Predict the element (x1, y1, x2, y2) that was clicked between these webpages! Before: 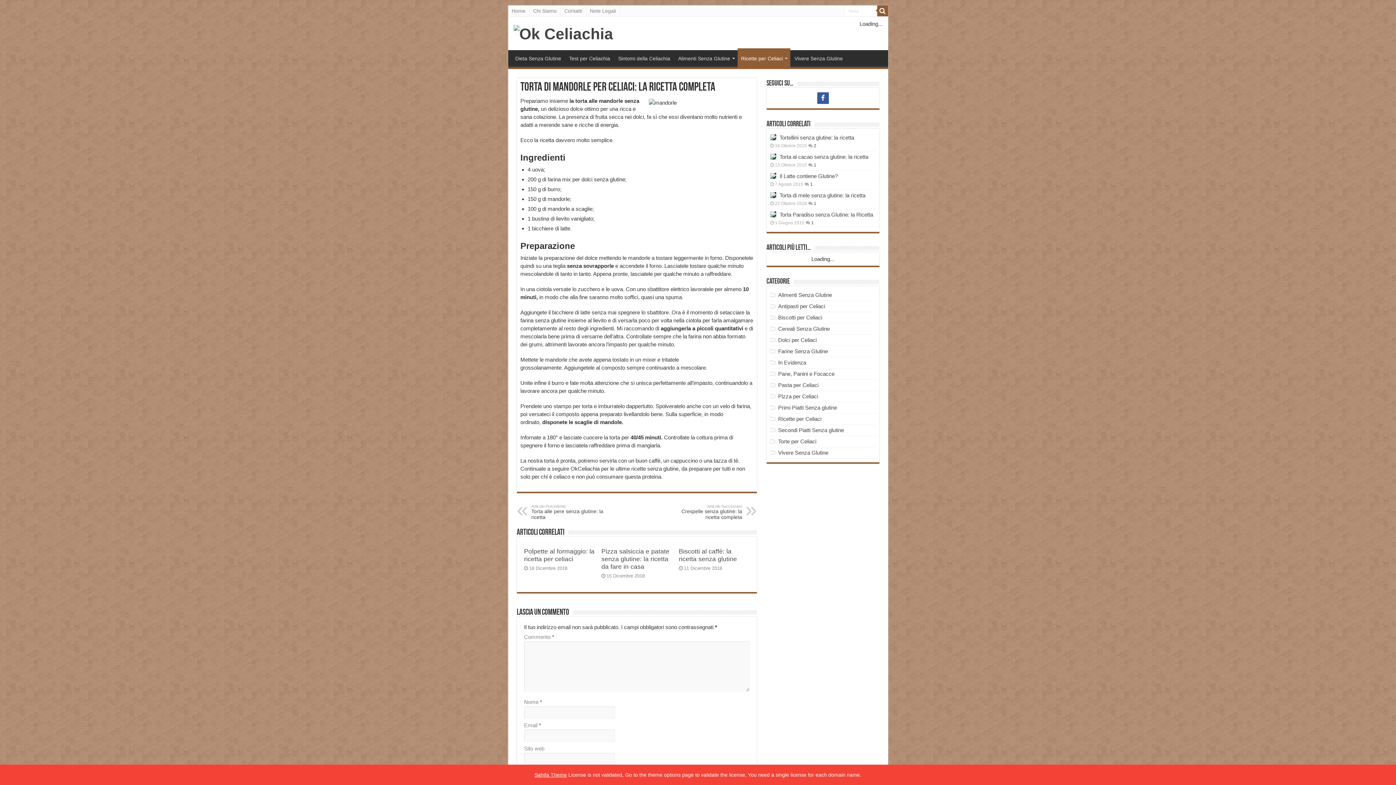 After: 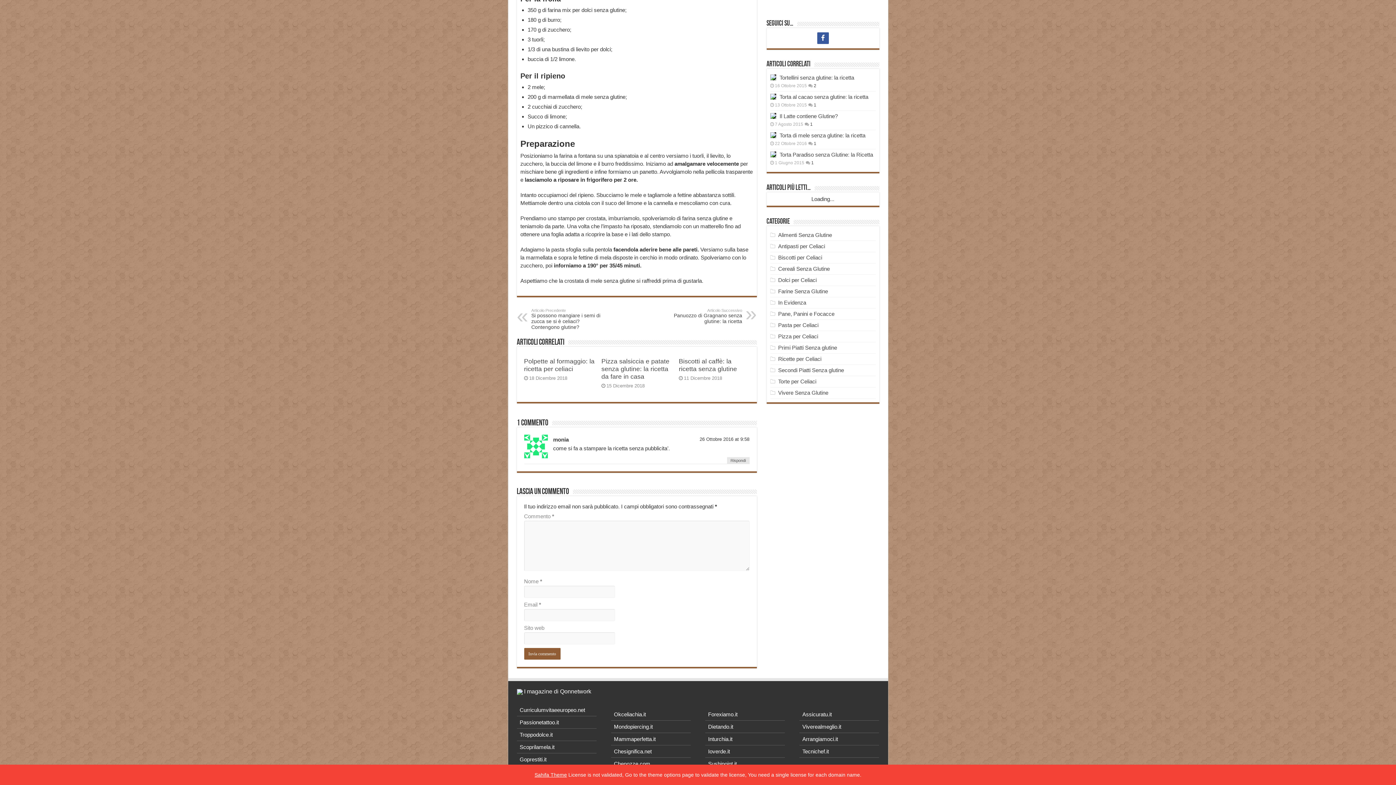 Action: bbox: (814, 201, 816, 206) label: 1